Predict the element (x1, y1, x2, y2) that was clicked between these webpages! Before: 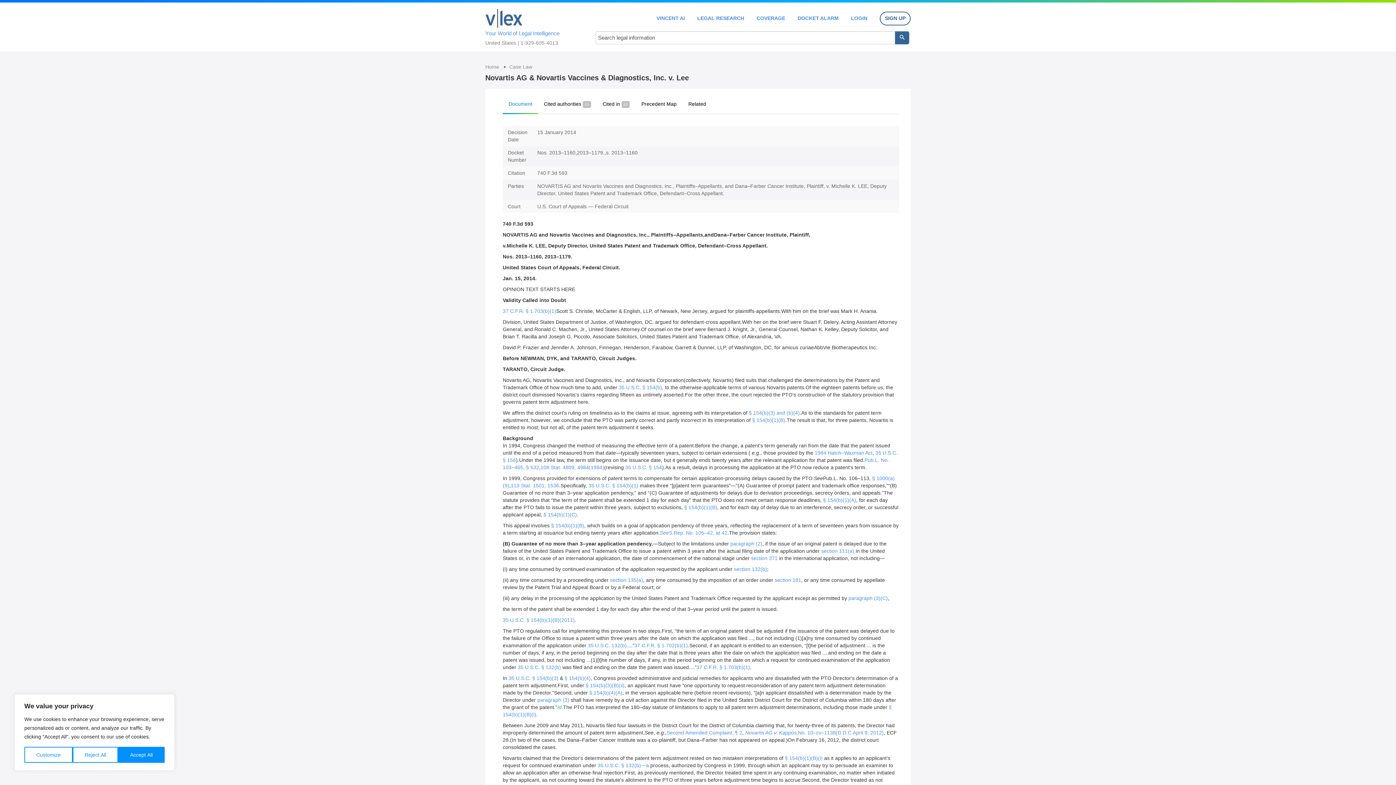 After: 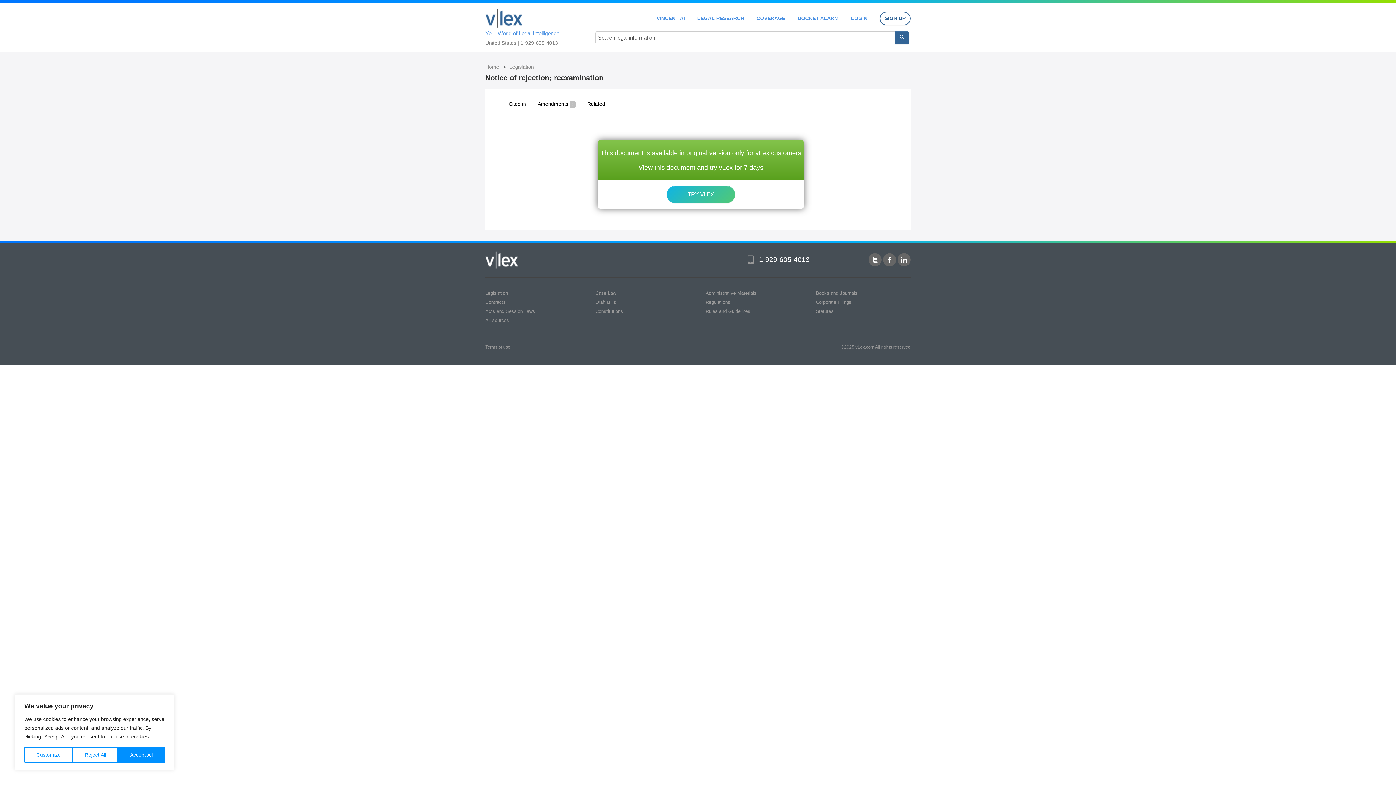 Action: label: 35 U.S.C. § 132(b)—a bbox: (597, 762, 649, 768)